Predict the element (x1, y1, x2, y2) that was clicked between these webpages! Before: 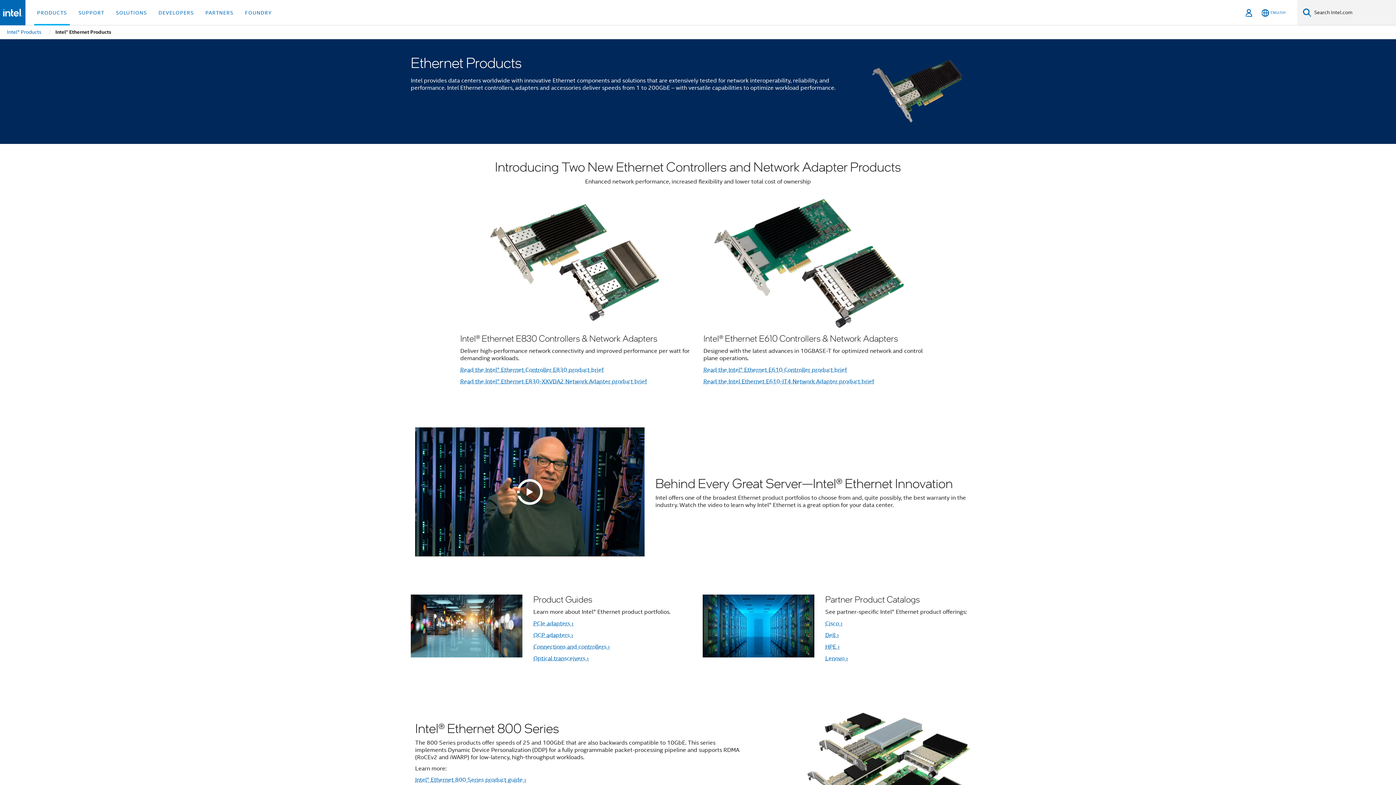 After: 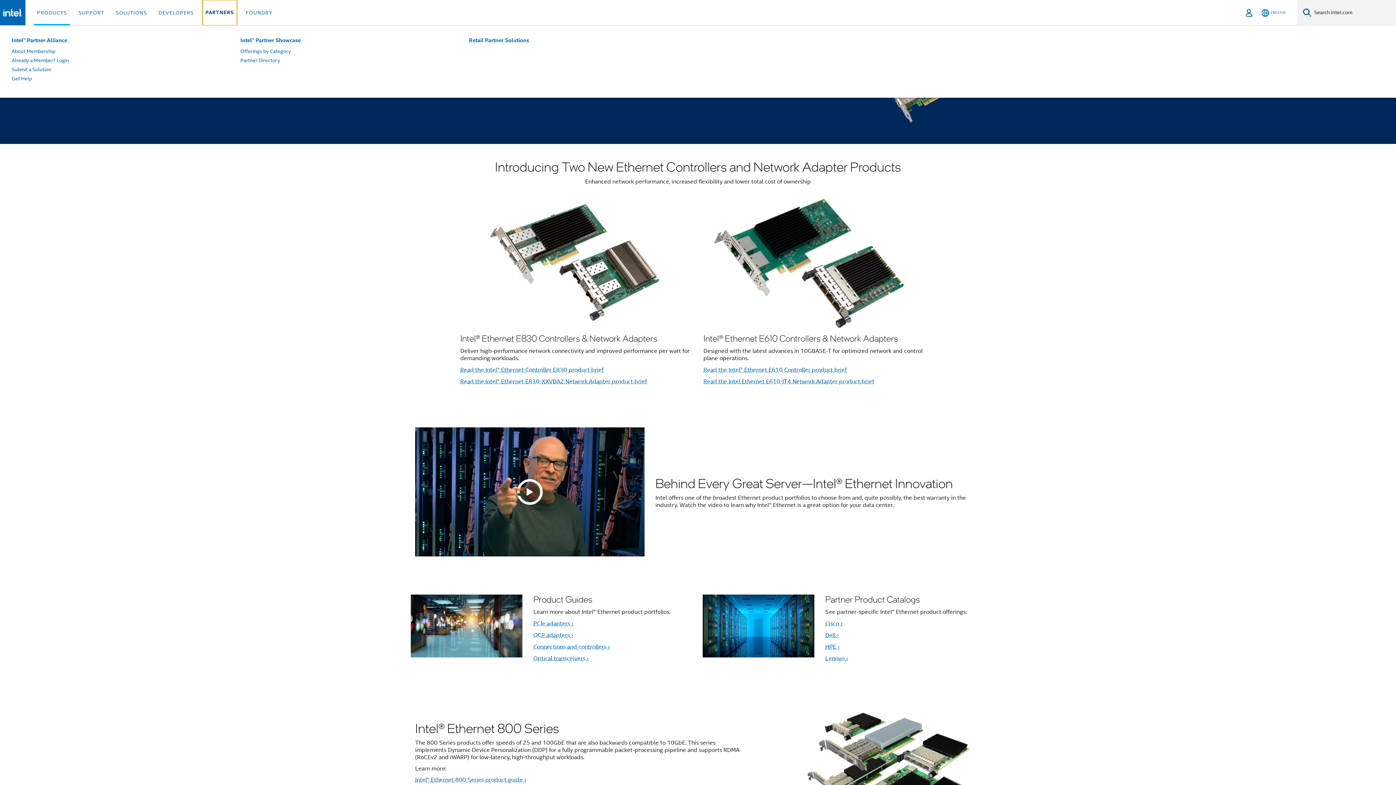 Action: label: PARTNERS bbox: (202, 0, 236, 25)